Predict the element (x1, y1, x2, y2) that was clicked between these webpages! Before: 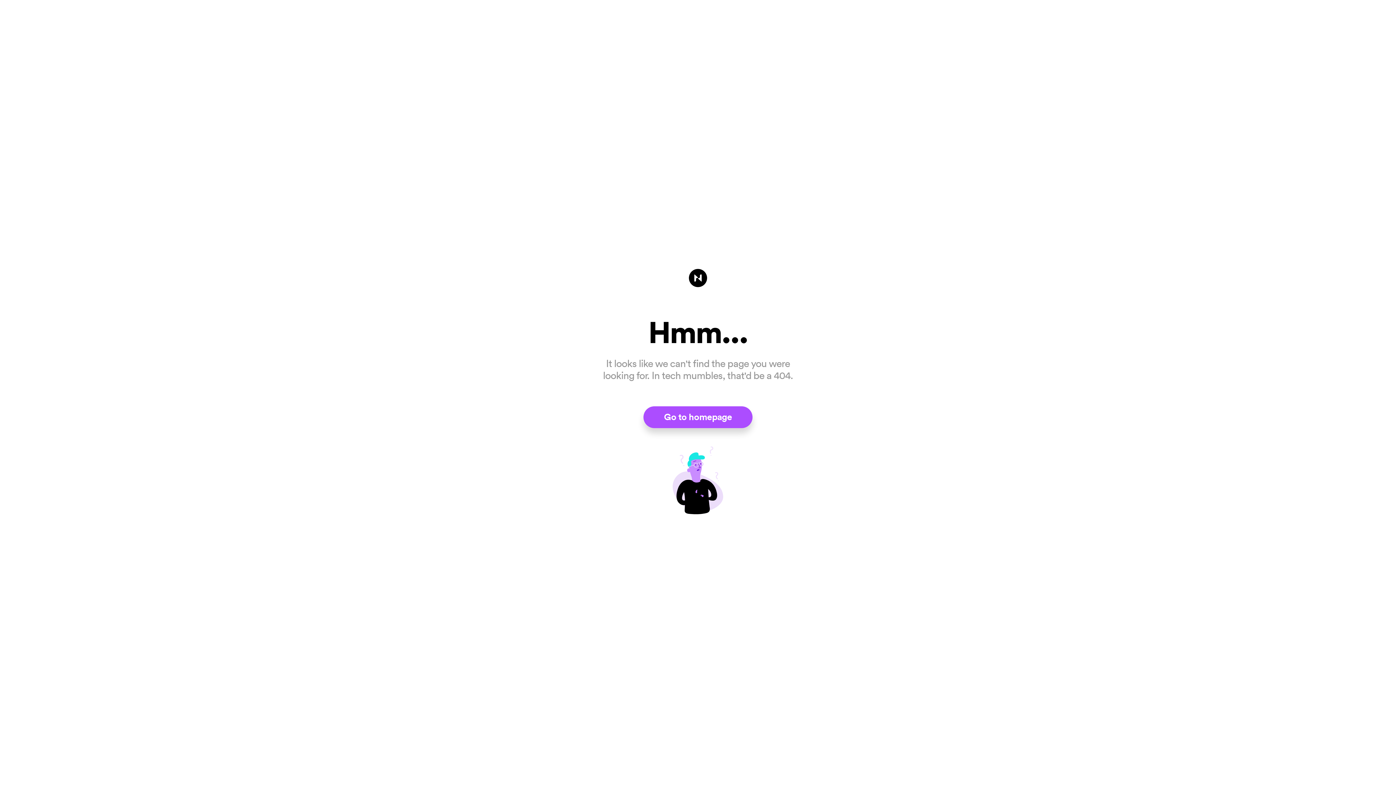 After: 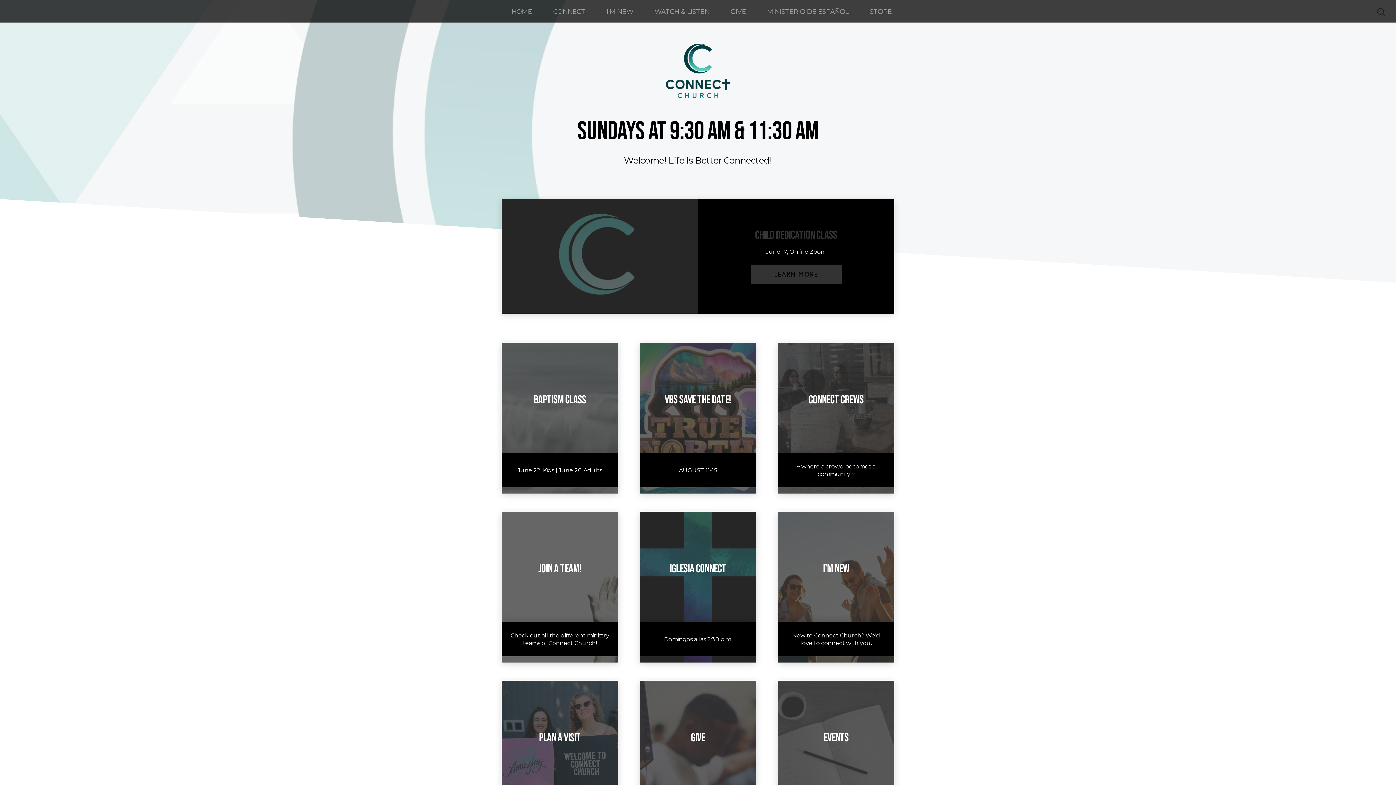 Action: label: Go to homepage bbox: (643, 406, 752, 428)